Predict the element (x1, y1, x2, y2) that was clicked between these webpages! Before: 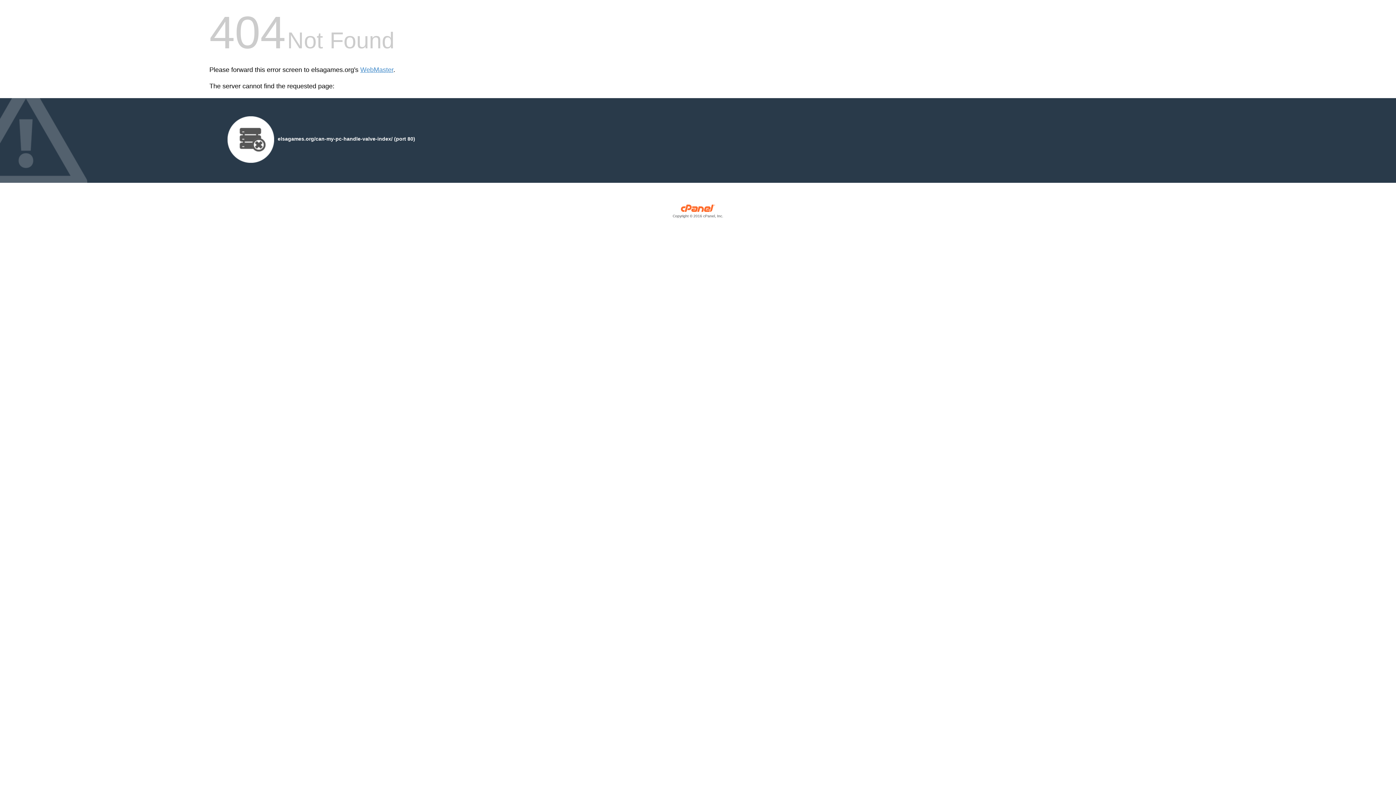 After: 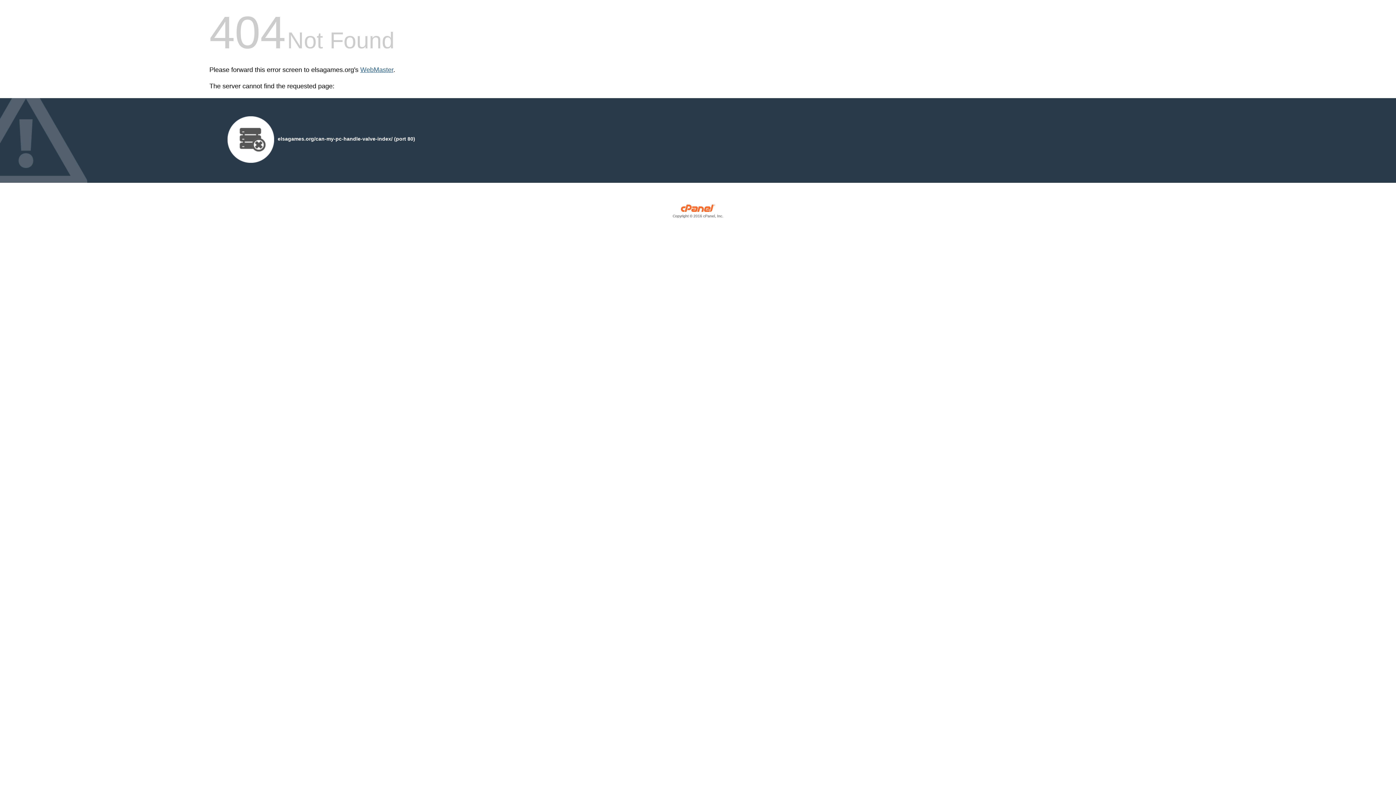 Action: bbox: (360, 66, 393, 73) label: WebMaster